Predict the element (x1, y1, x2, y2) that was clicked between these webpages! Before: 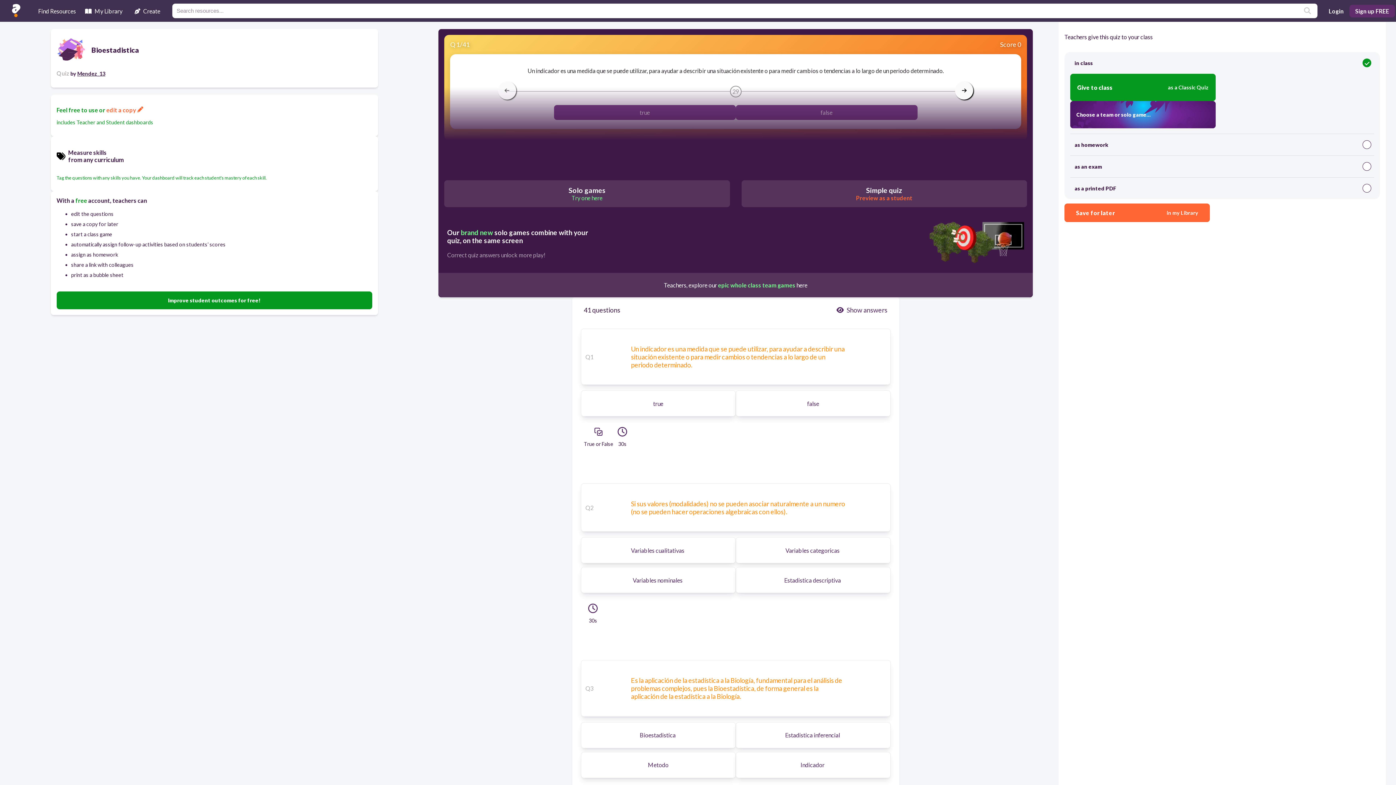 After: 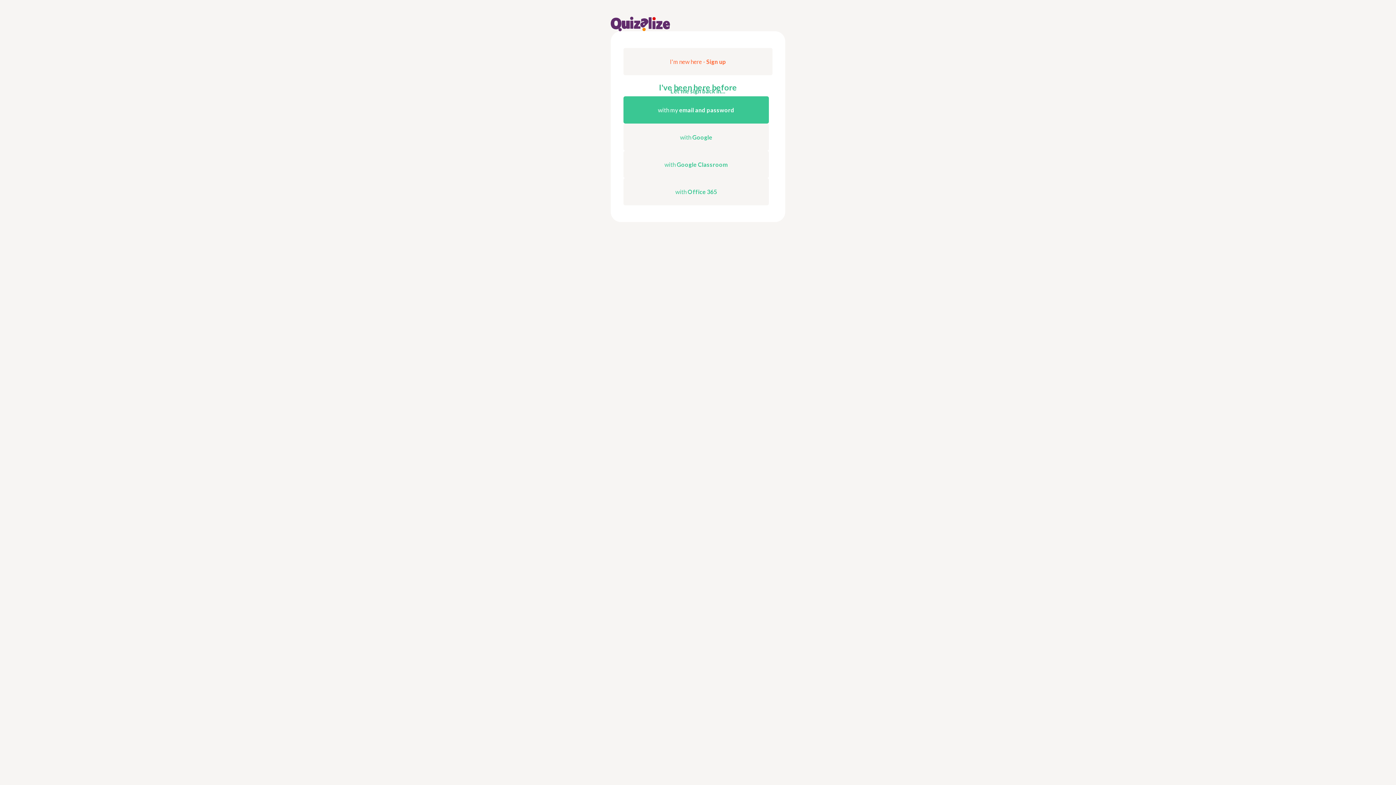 Action: label: Save for later
in my Library bbox: (1064, 203, 1210, 222)